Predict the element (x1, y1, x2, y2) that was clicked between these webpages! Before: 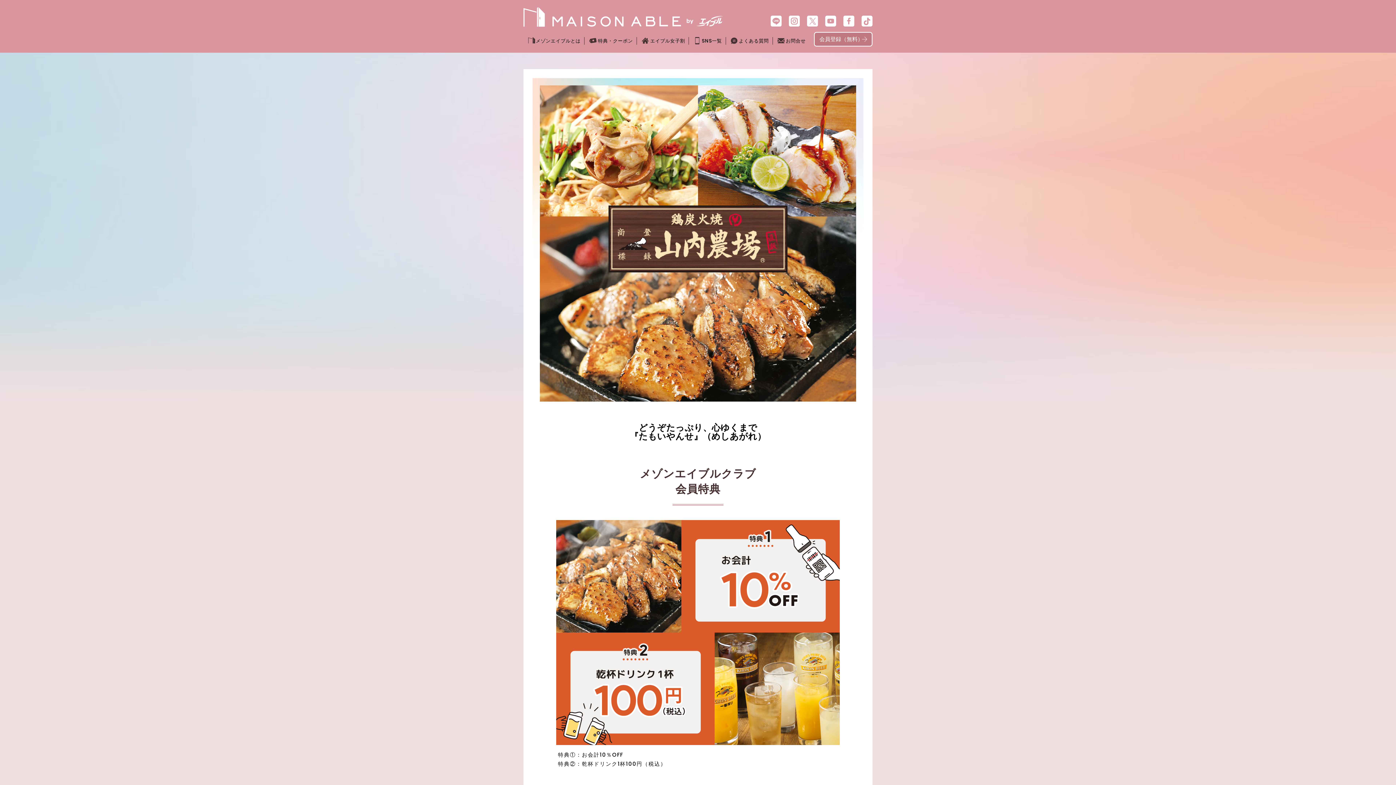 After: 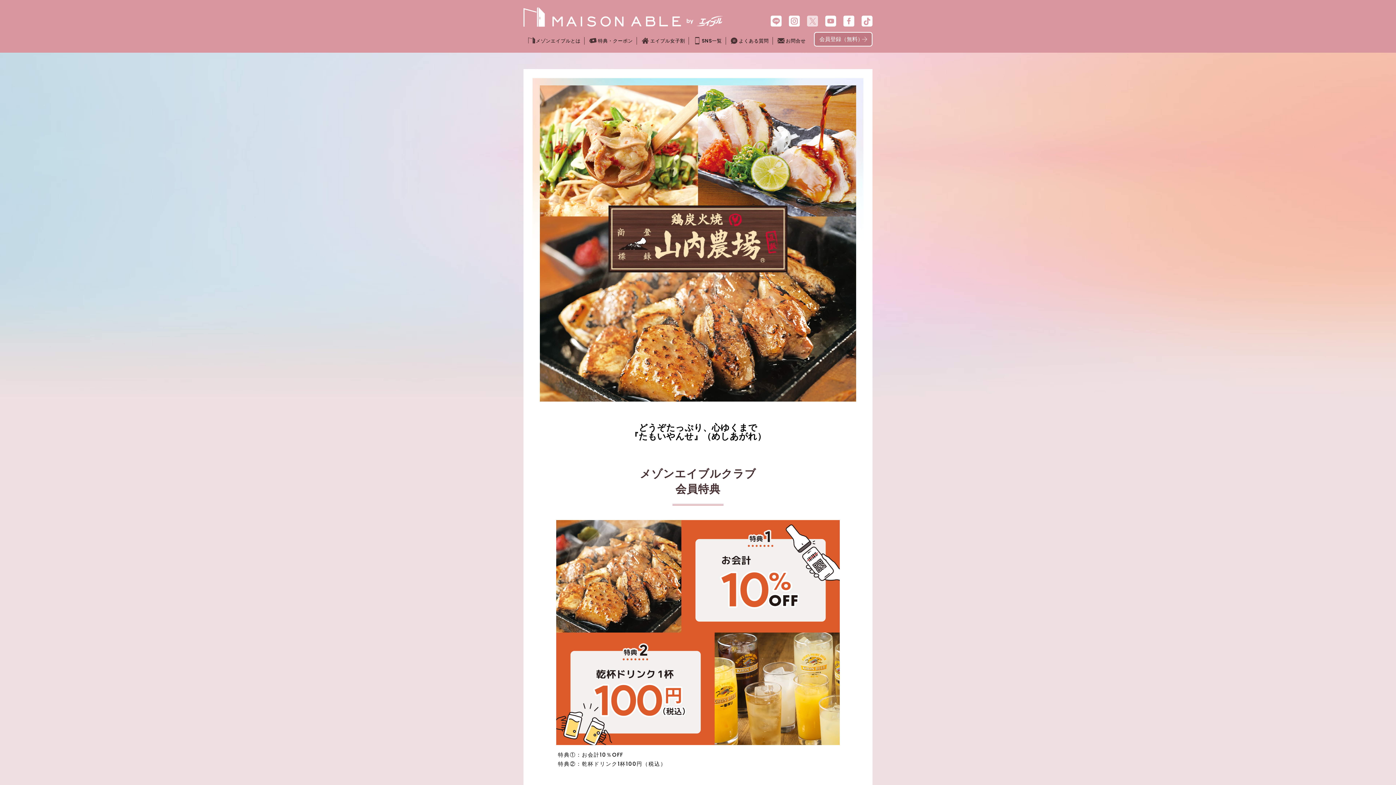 Action: bbox: (807, 15, 818, 26)